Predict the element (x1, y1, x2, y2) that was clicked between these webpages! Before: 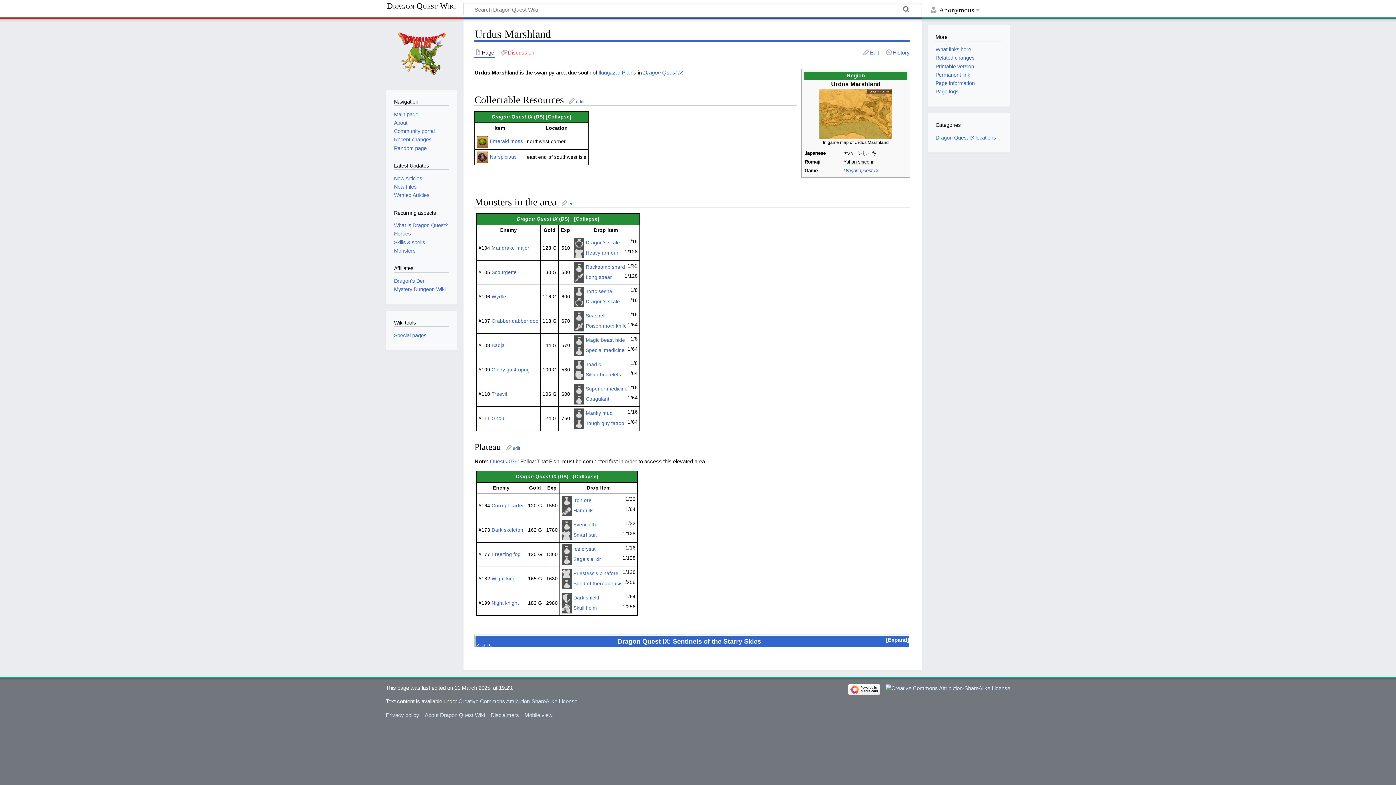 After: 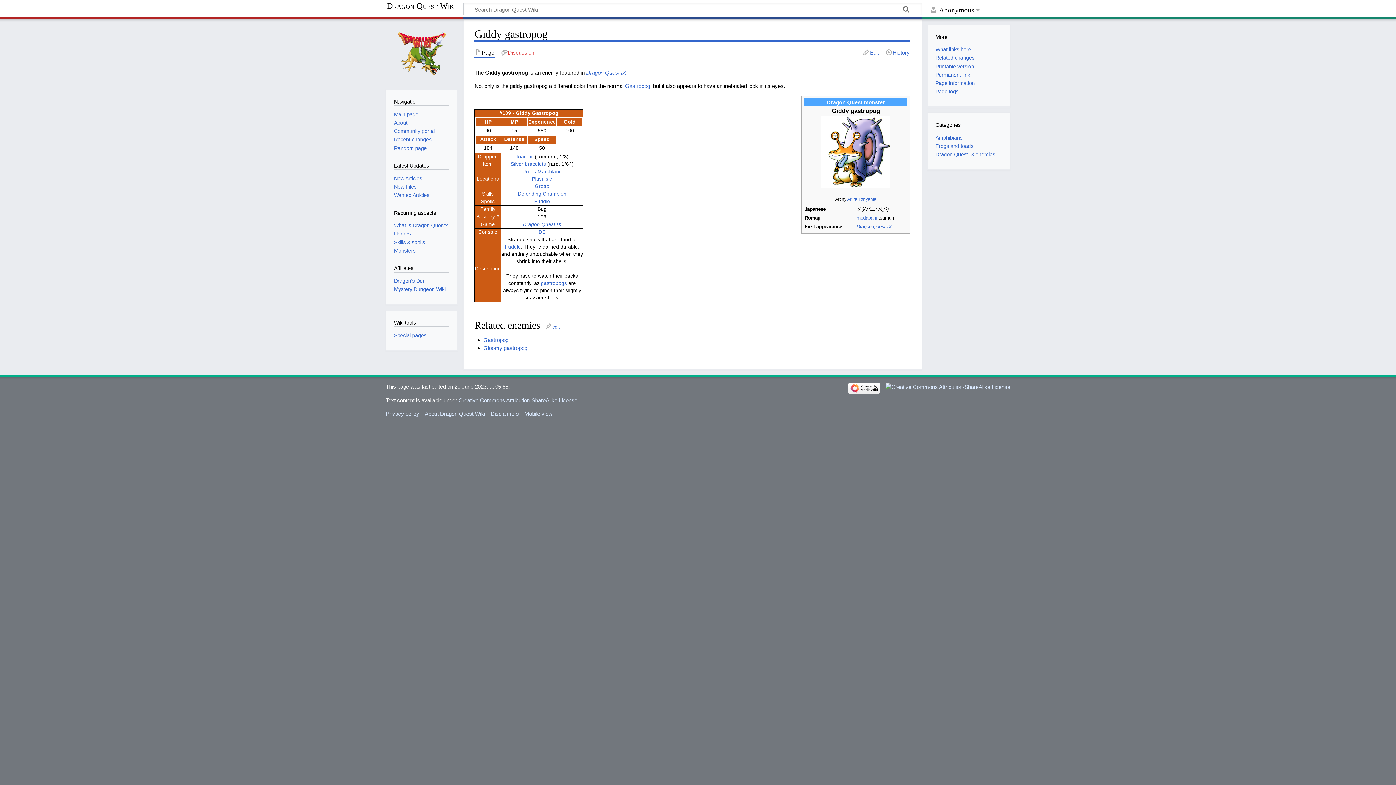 Action: bbox: (491, 367, 529, 372) label: Giddy gastropog